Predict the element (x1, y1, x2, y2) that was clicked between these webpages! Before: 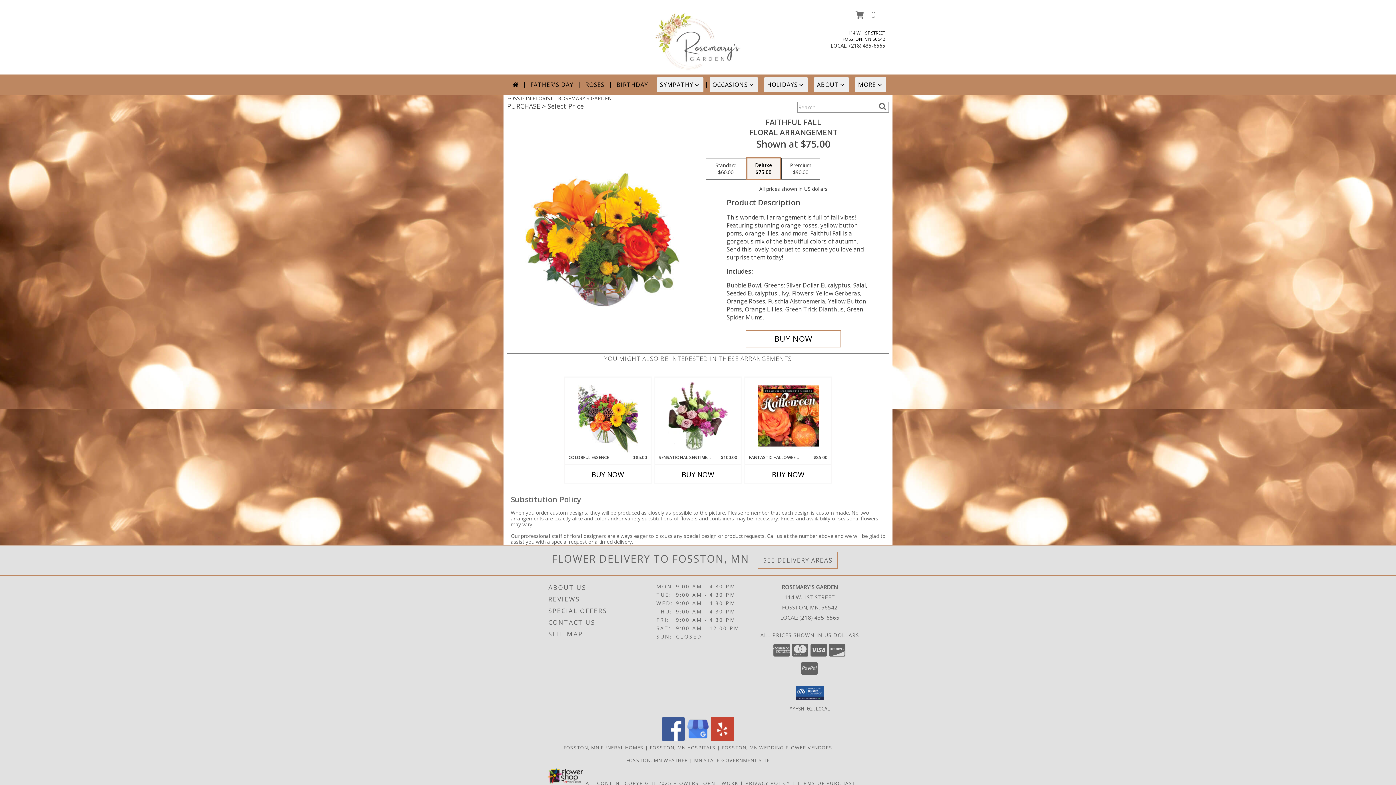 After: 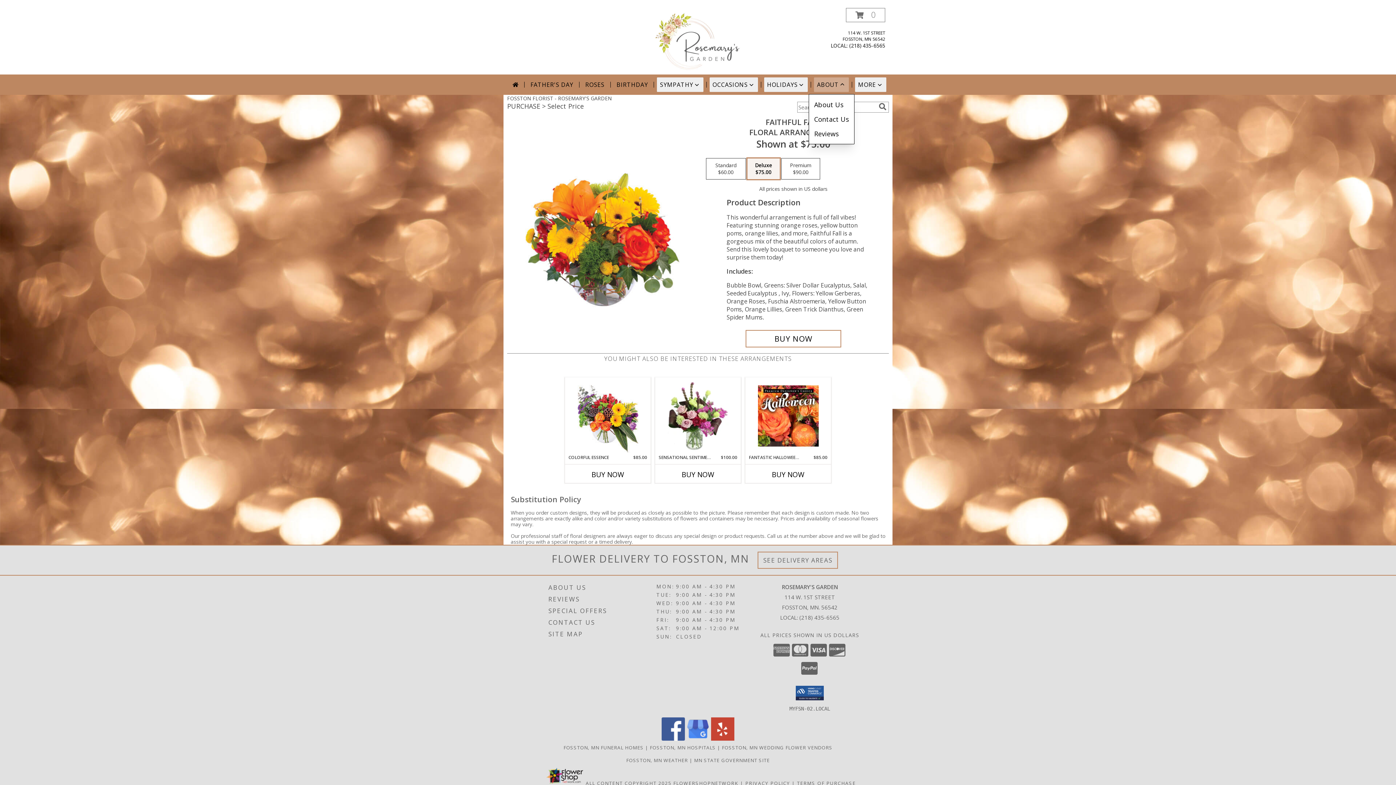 Action: label: ABOUT bbox: (814, 77, 849, 92)